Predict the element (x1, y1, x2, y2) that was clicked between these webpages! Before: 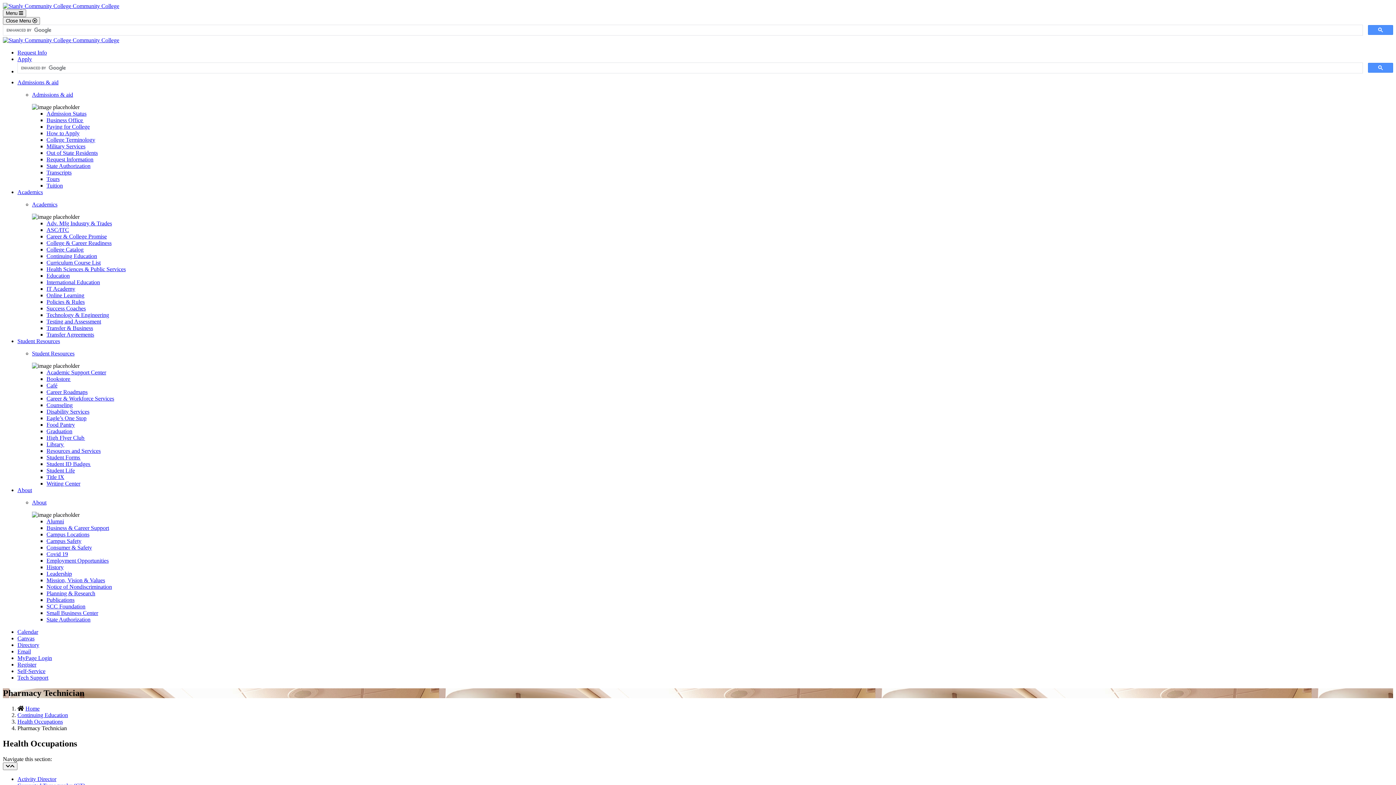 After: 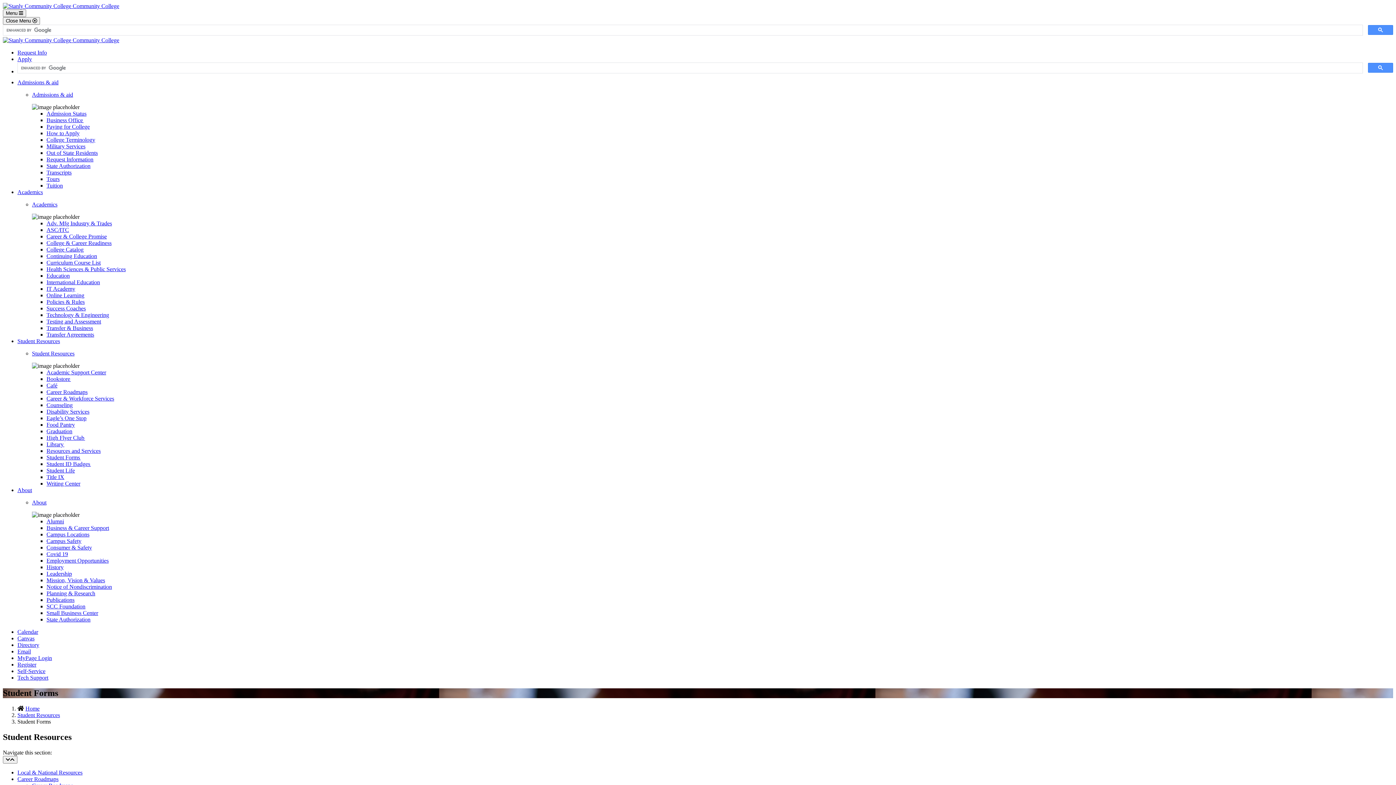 Action: label: Student Forms  bbox: (46, 454, 80, 460)